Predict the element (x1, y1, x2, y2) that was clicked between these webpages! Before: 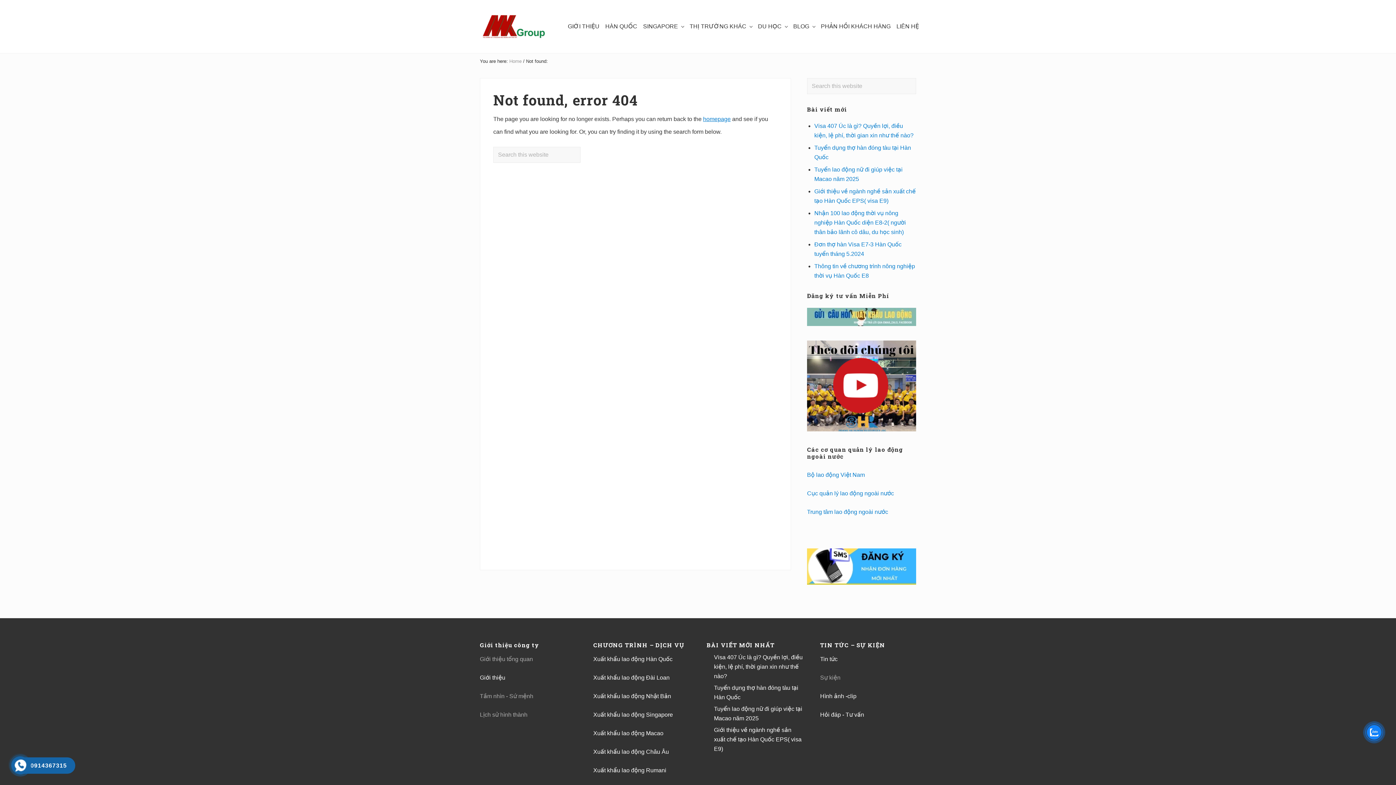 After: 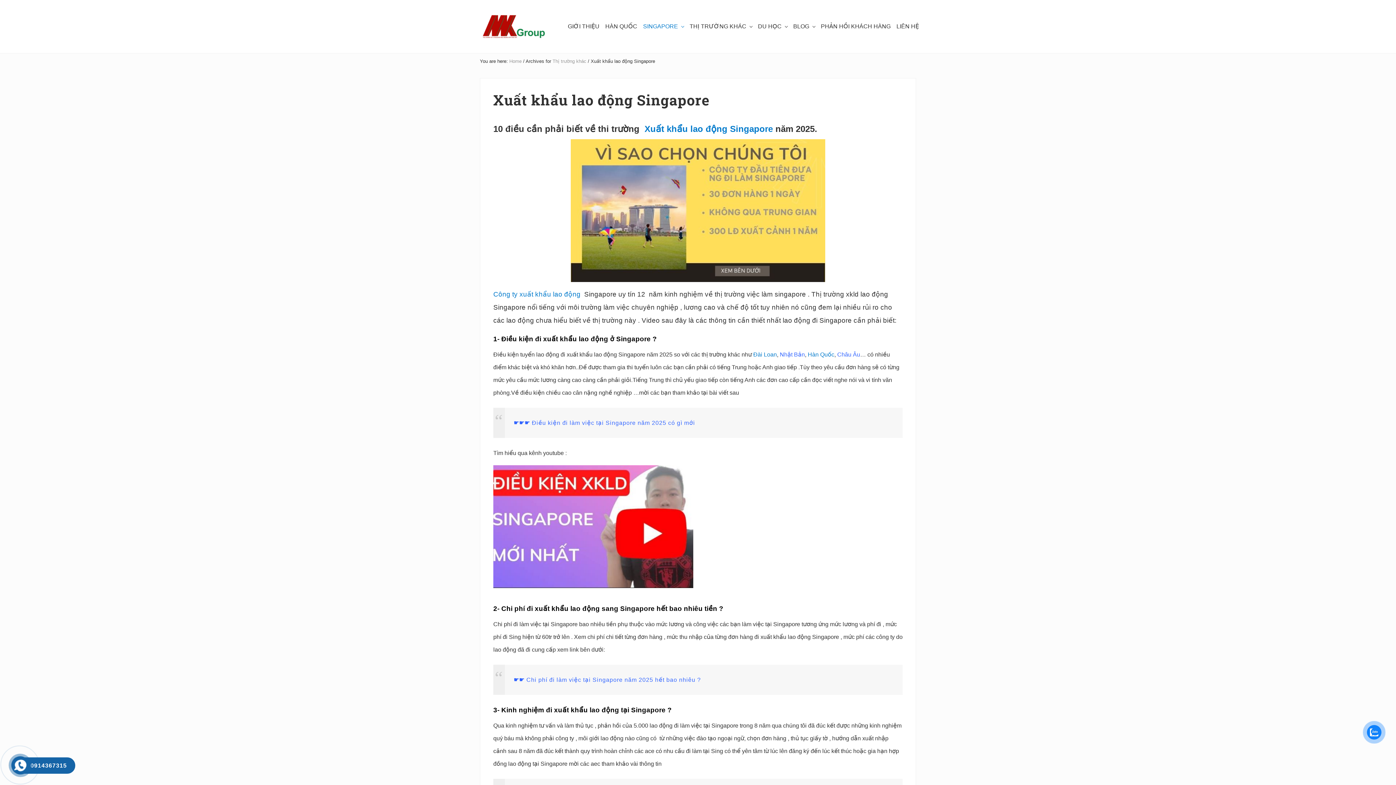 Action: bbox: (641, 22, 686, 30) label: SINGAPORE